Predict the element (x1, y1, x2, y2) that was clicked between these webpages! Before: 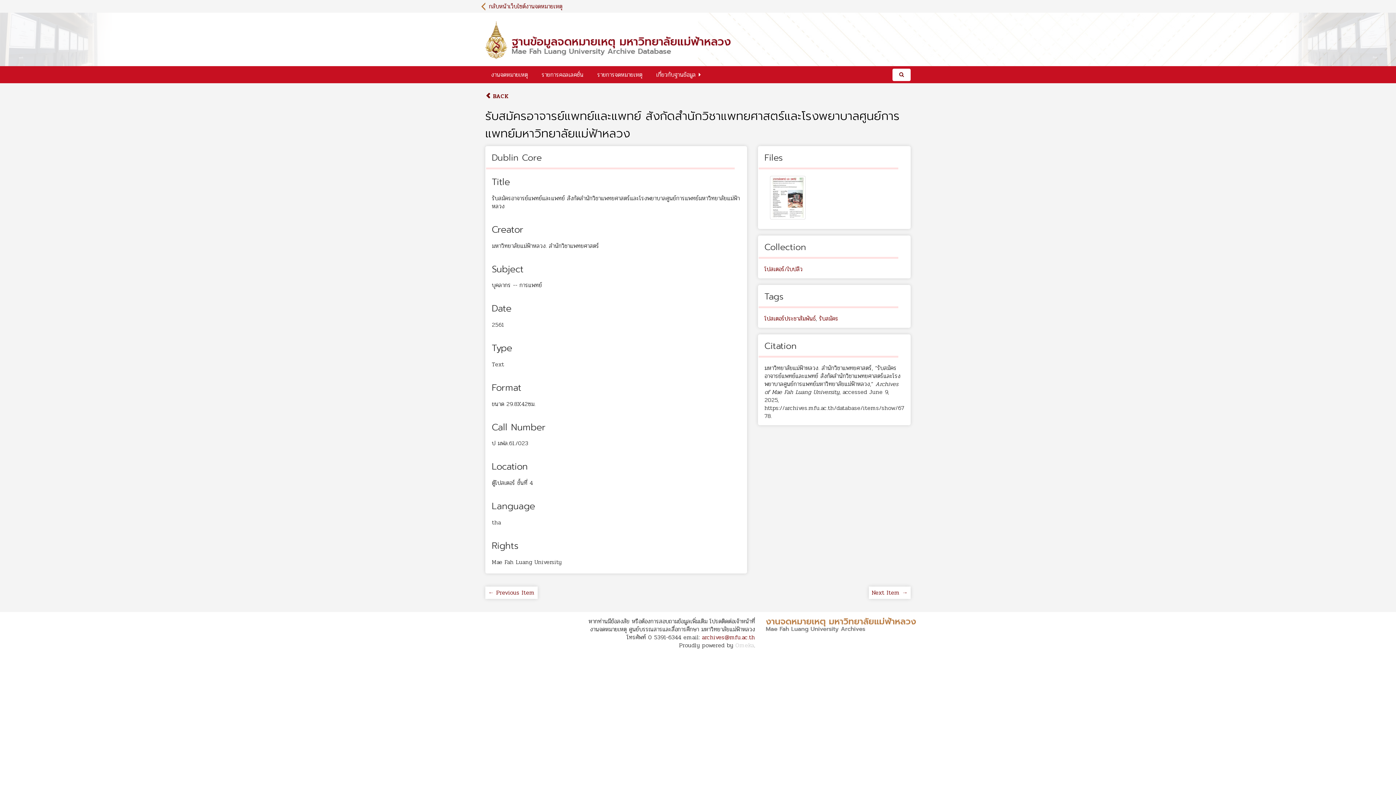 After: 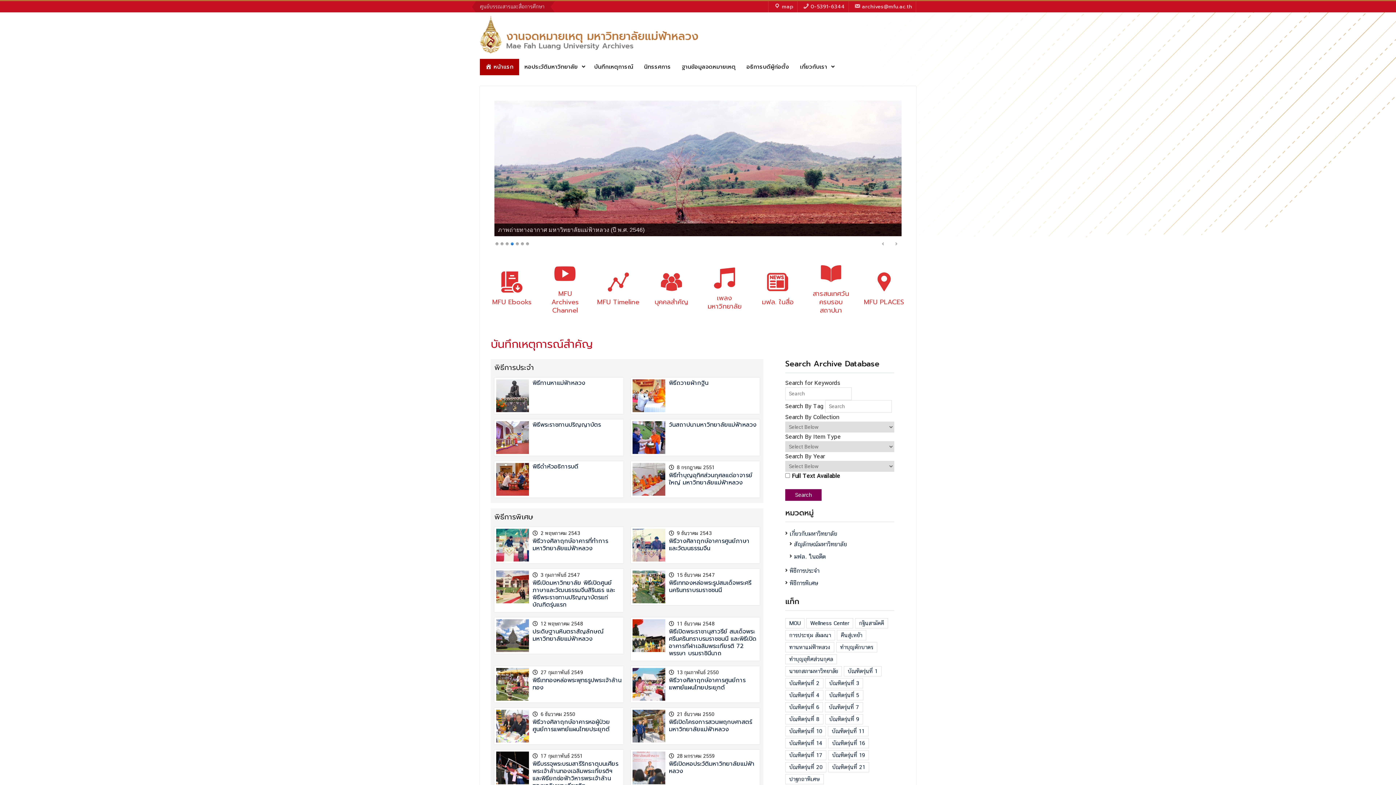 Action: bbox: (485, 66, 533, 83) label: งานจดหมายเหตุ